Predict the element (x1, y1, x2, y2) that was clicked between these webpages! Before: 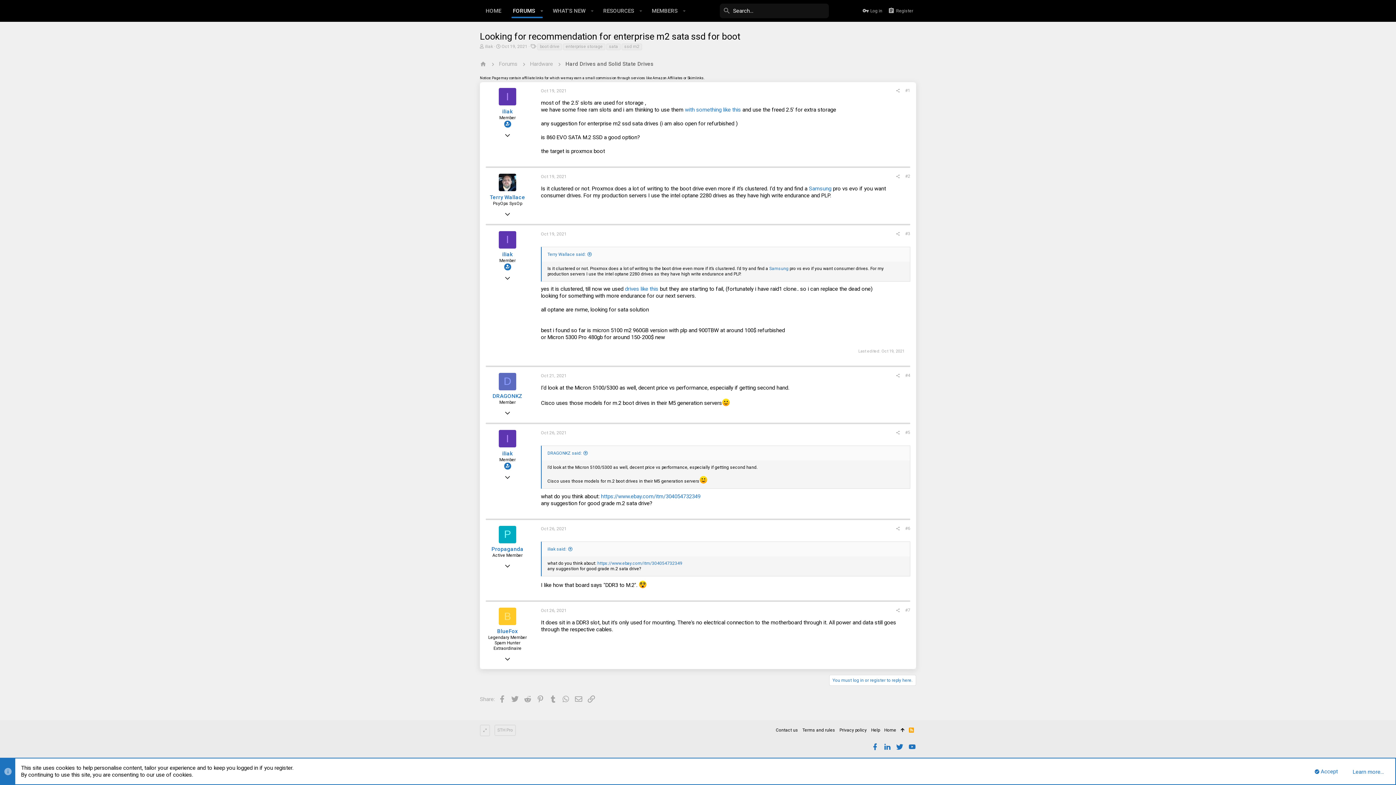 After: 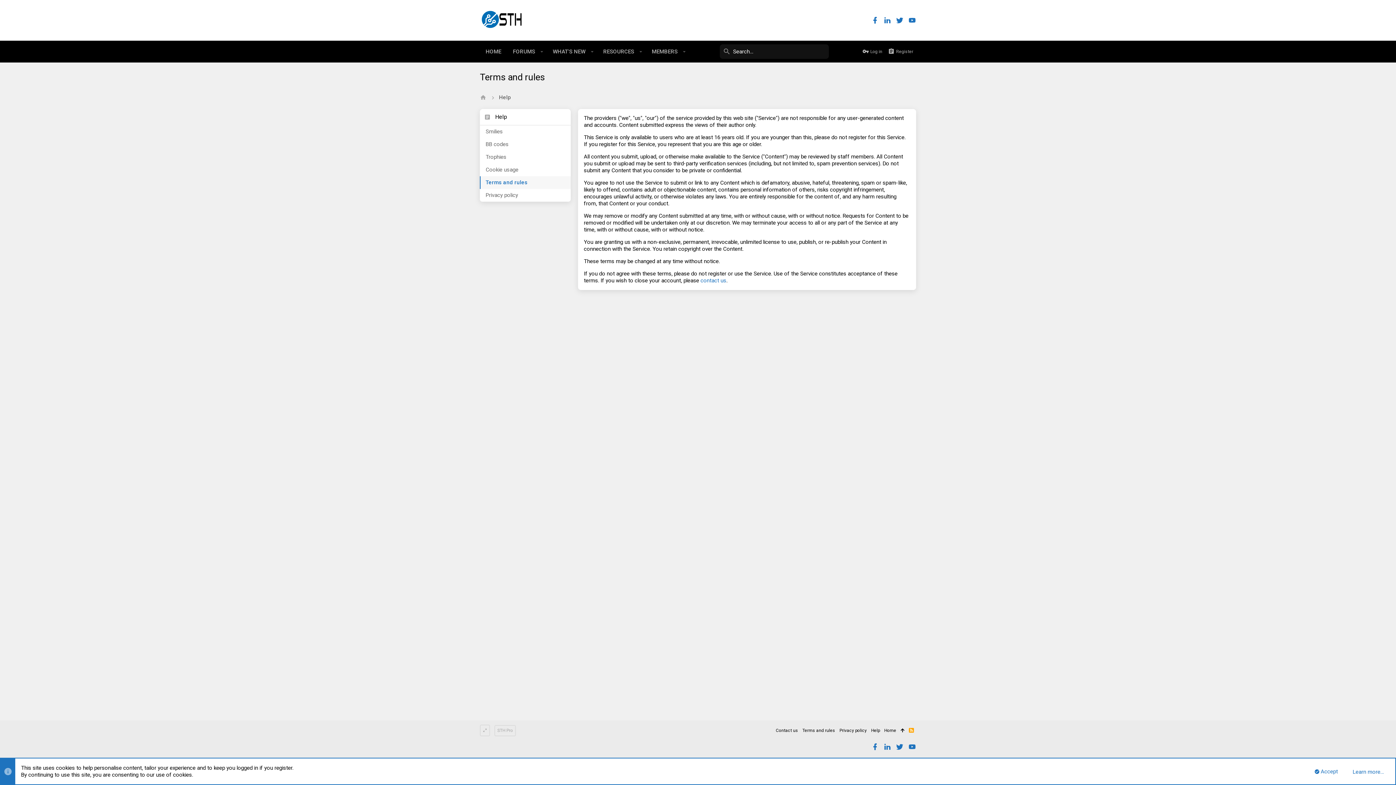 Action: label: Terms and rules bbox: (800, 725, 837, 735)